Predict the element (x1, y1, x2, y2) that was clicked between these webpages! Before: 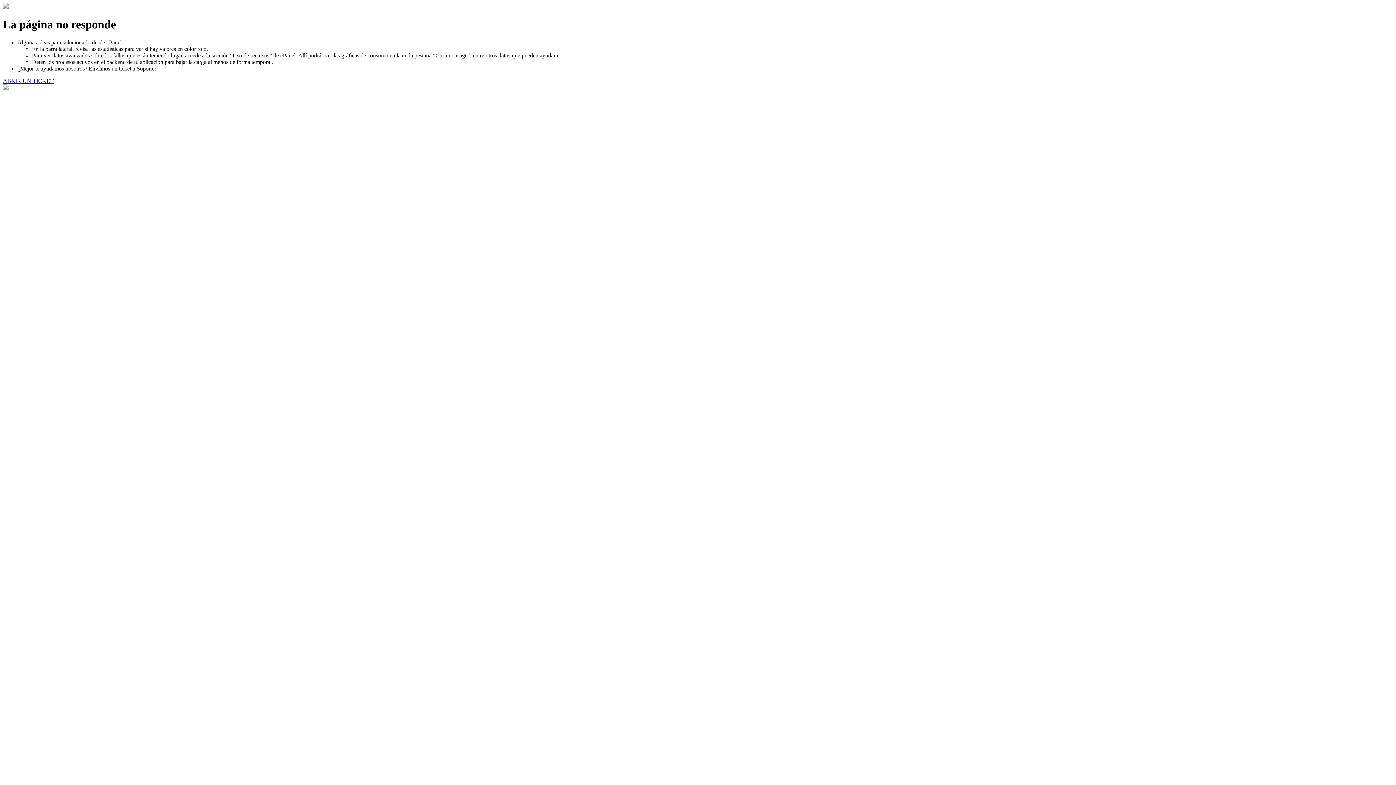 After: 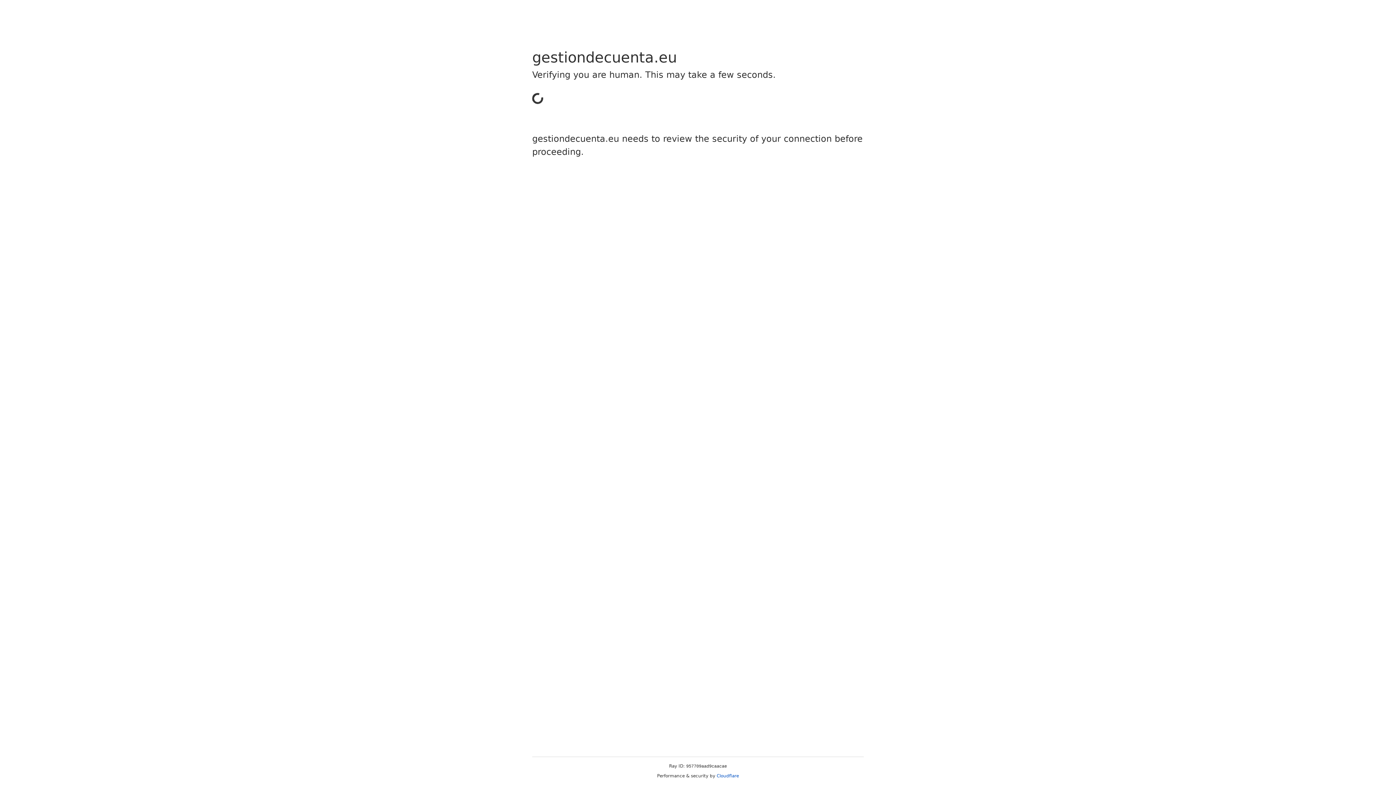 Action: bbox: (2, 77, 53, 83) label: ABRIR UN TICKET